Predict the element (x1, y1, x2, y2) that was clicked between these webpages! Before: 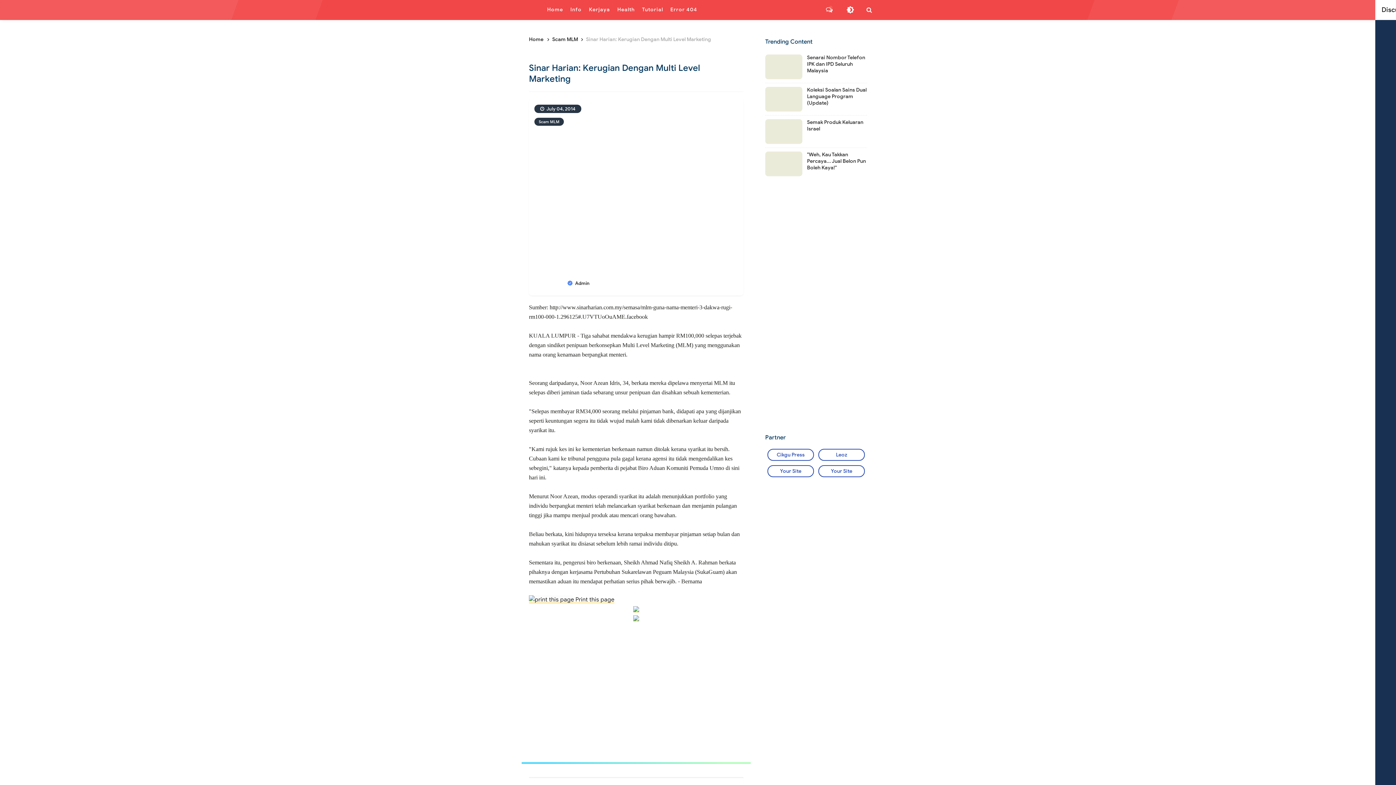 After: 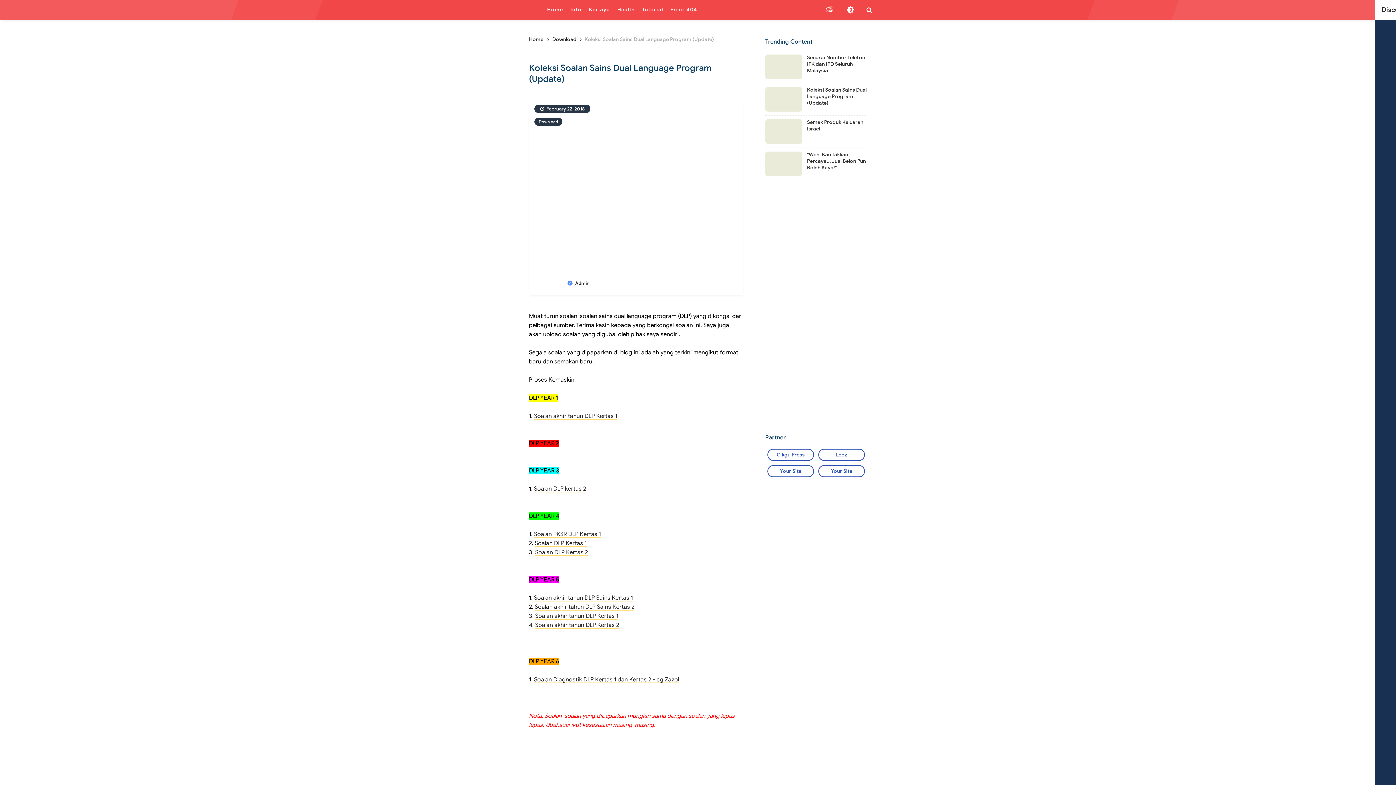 Action: label: Koleksi Soalan Sains Dual Language Program (Update) bbox: (807, 86, 867, 106)